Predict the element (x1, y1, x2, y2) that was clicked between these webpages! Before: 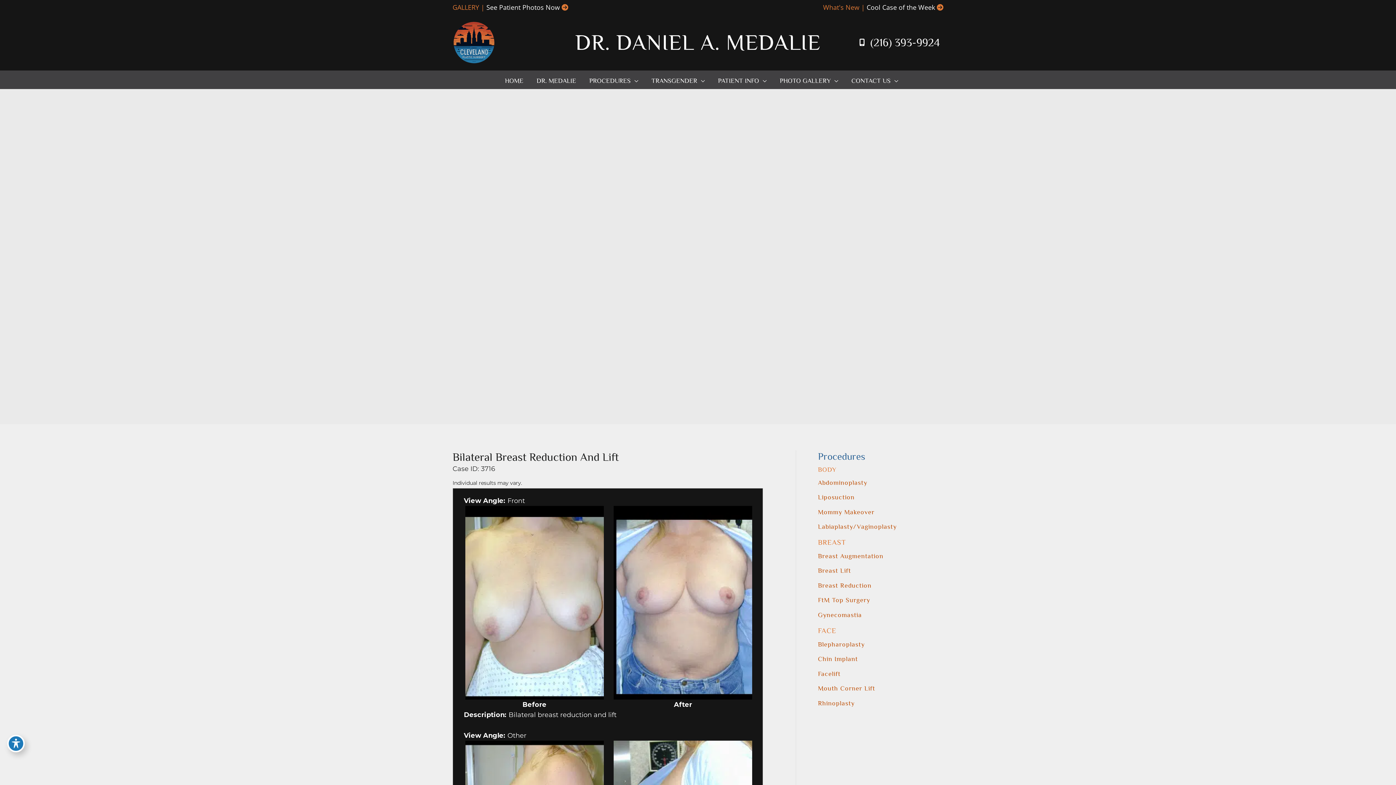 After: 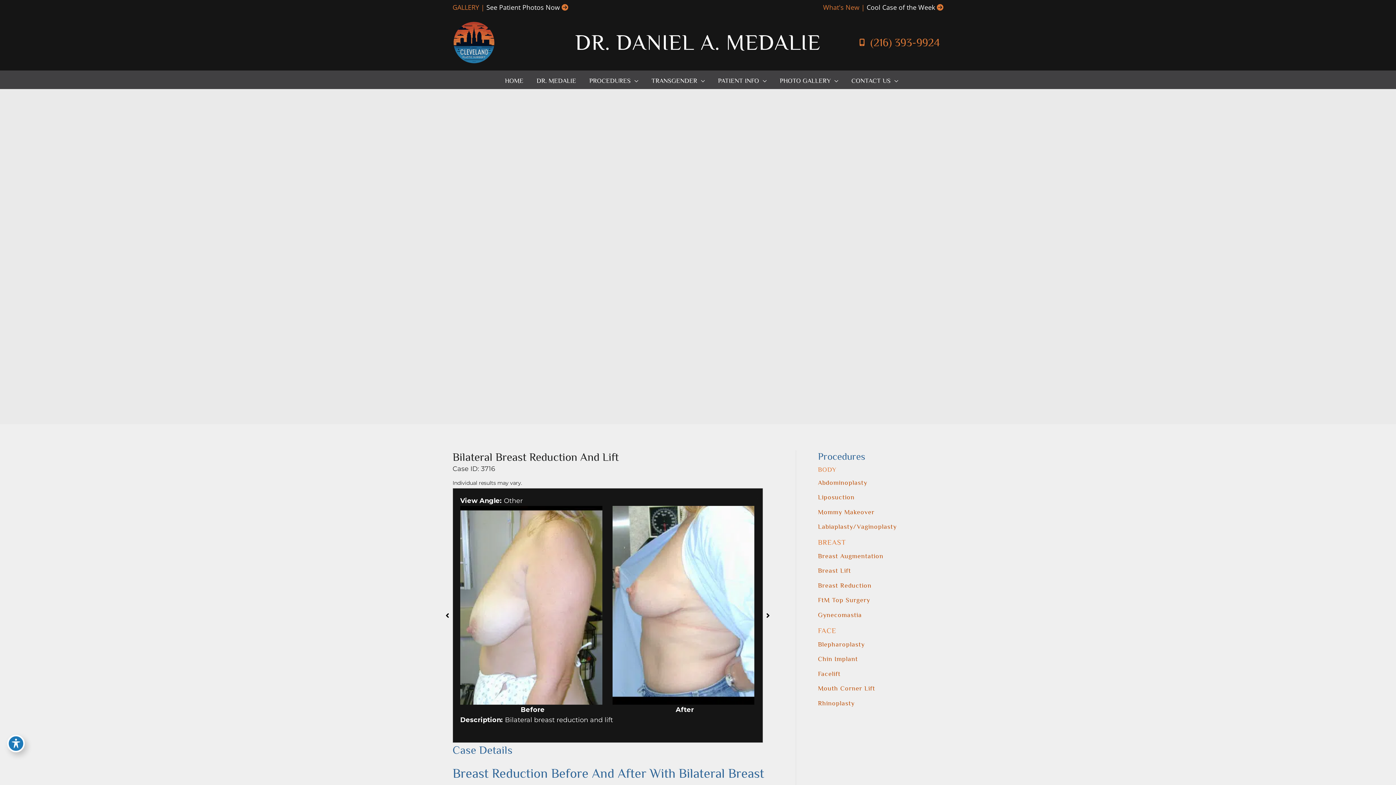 Action: bbox: (854, 31, 940, 53) label: (216) 393-9924